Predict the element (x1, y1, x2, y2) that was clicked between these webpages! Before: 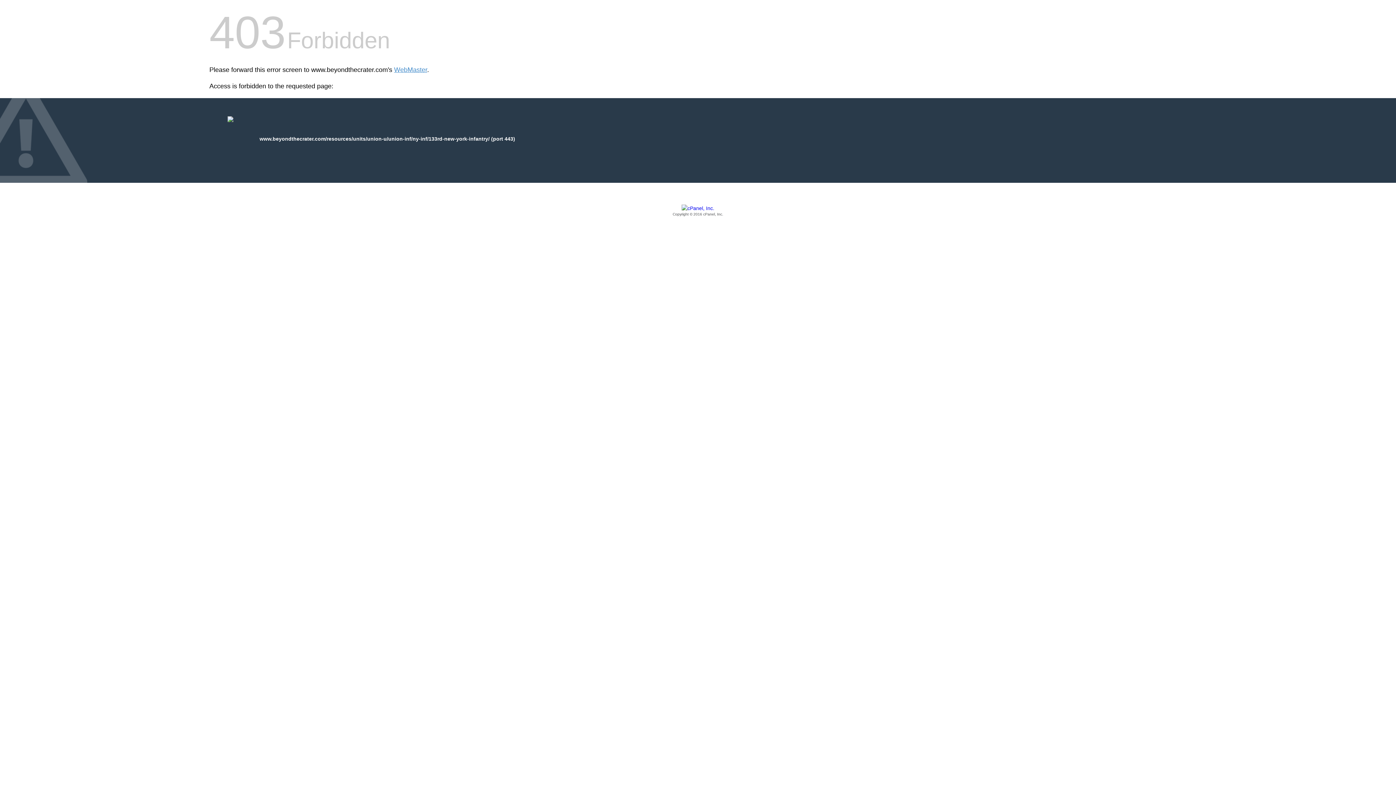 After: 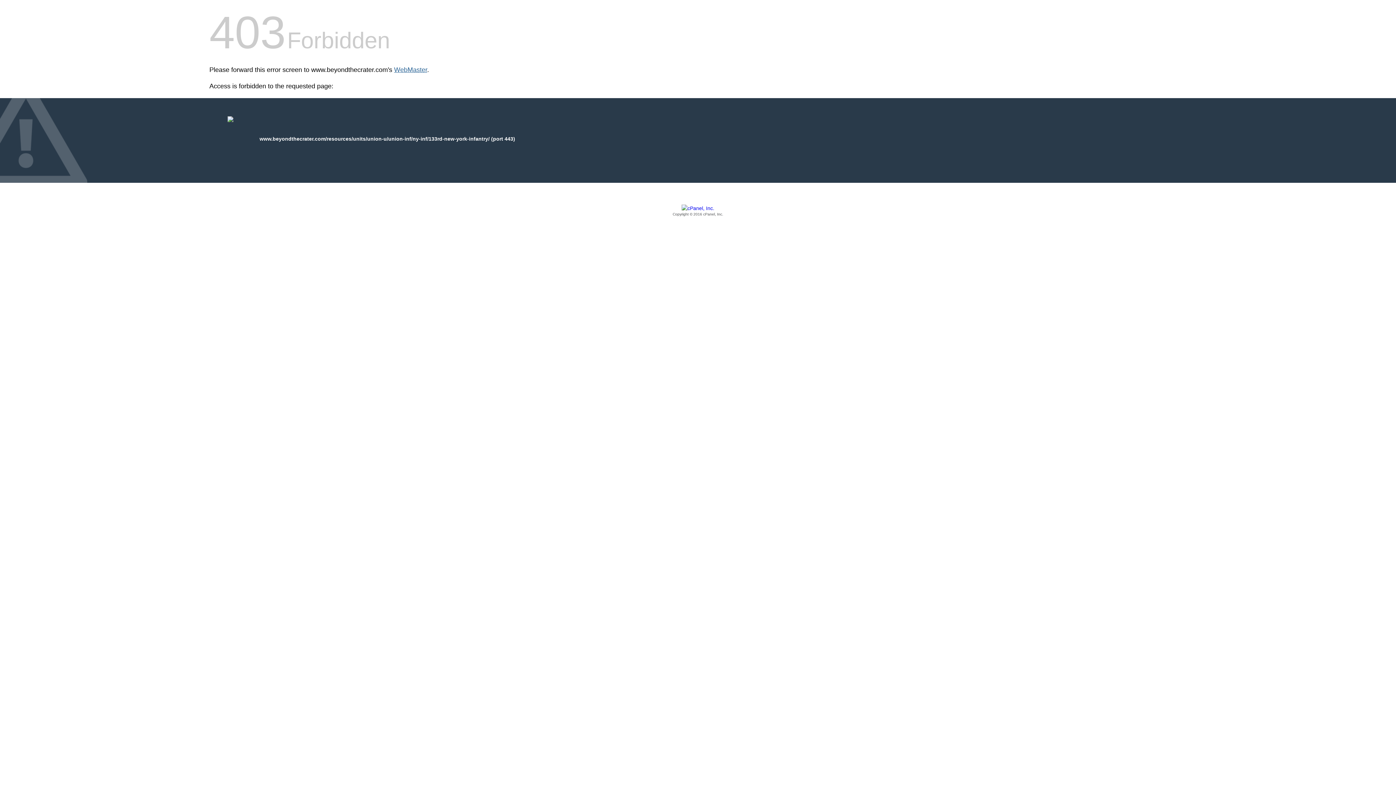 Action: label: WebMaster bbox: (394, 66, 427, 73)